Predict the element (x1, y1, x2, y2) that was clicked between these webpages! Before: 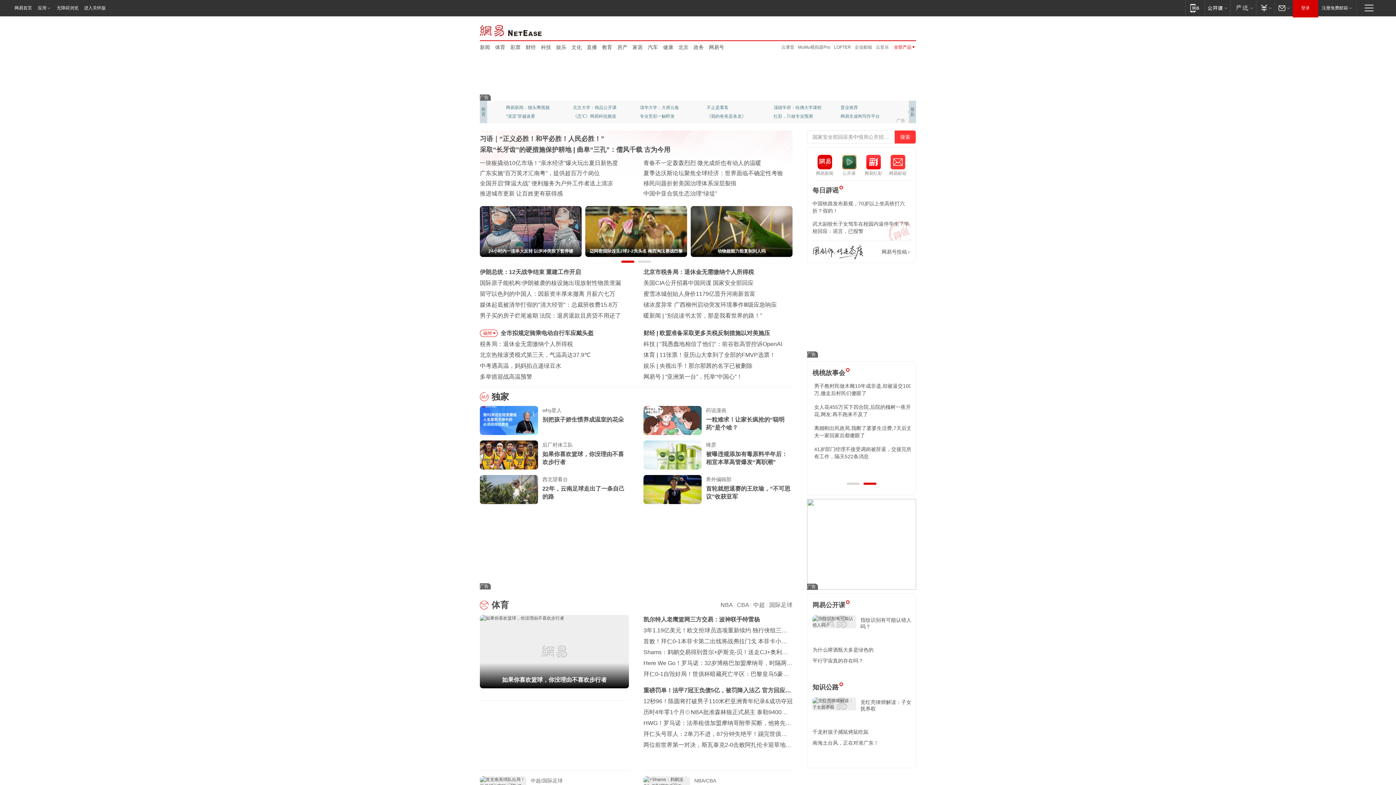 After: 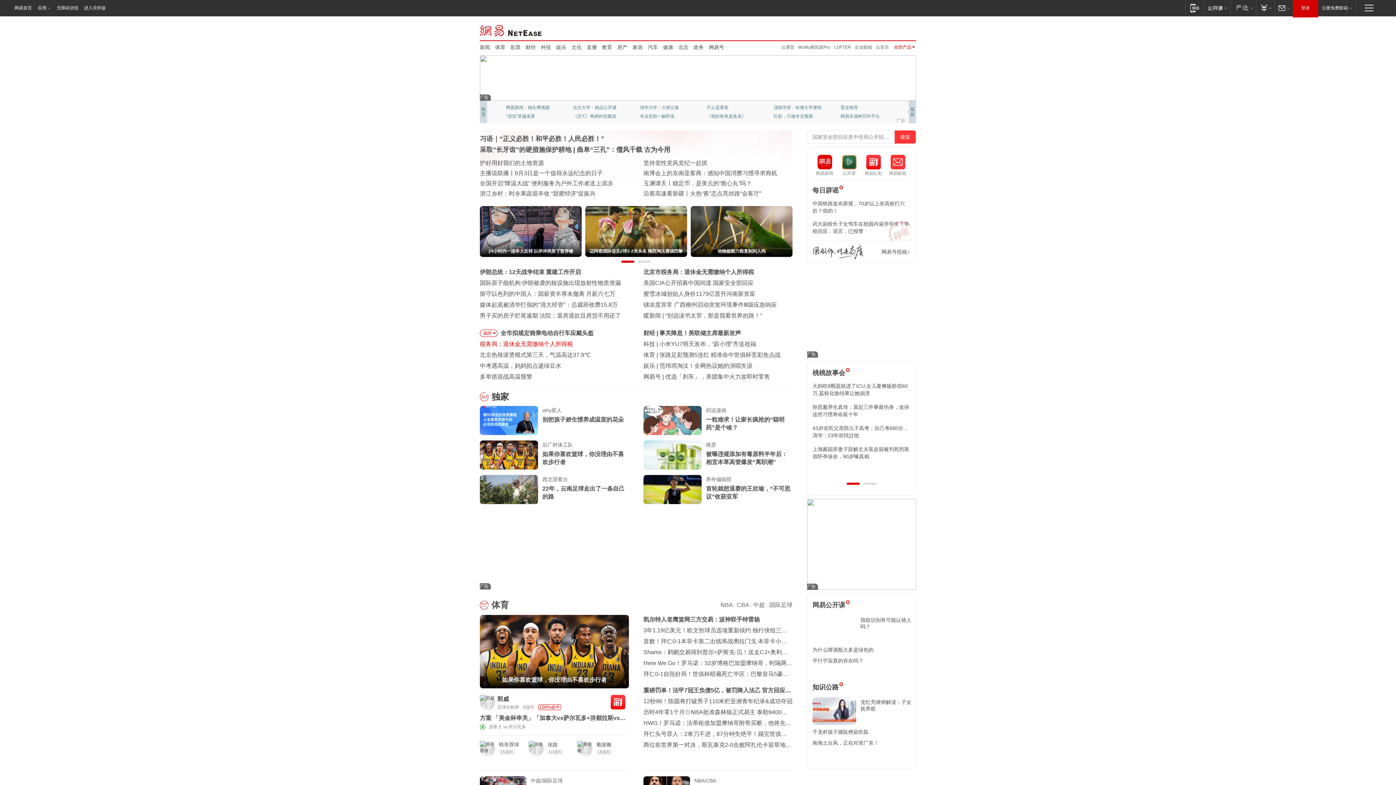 Action: label: 税务局：退休金无需缴纳个人所得税 bbox: (480, 341, 573, 347)